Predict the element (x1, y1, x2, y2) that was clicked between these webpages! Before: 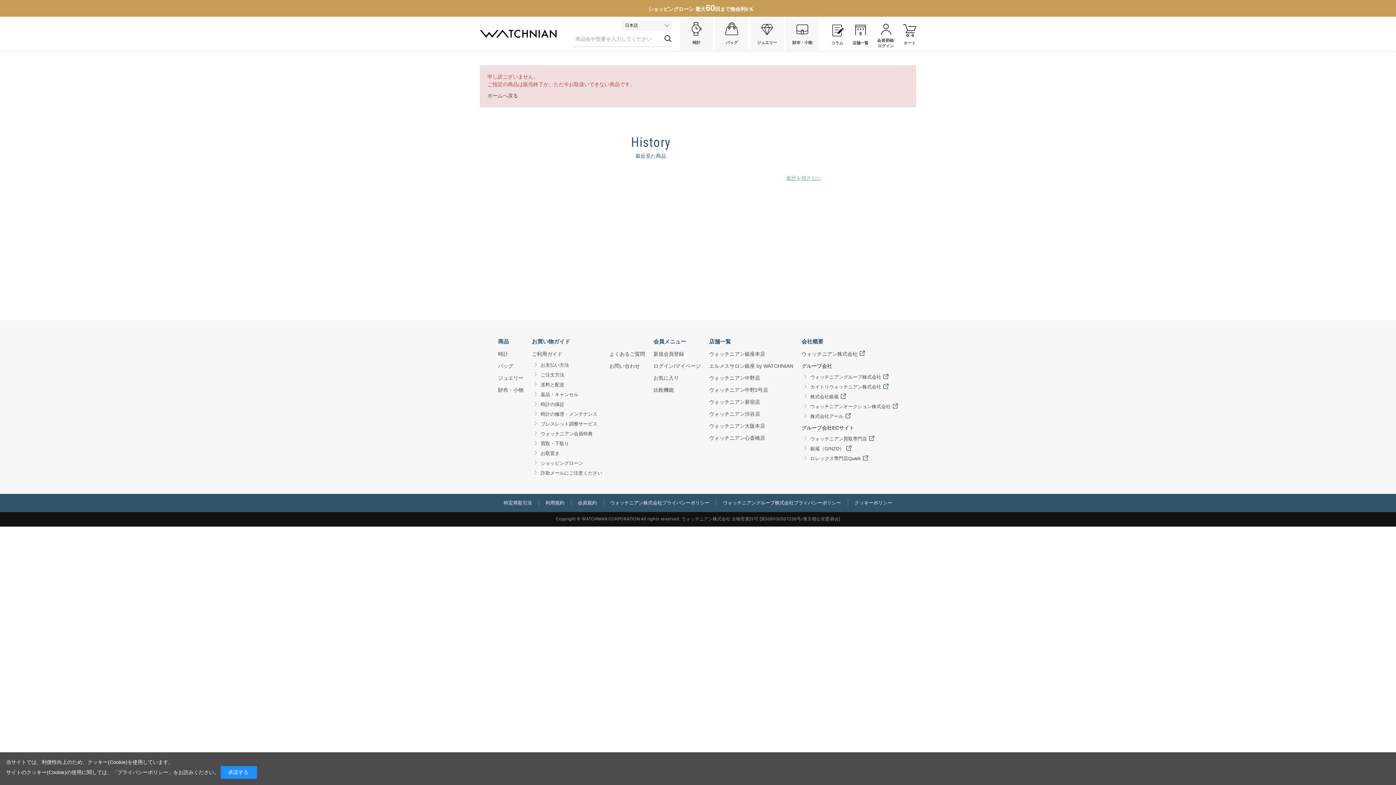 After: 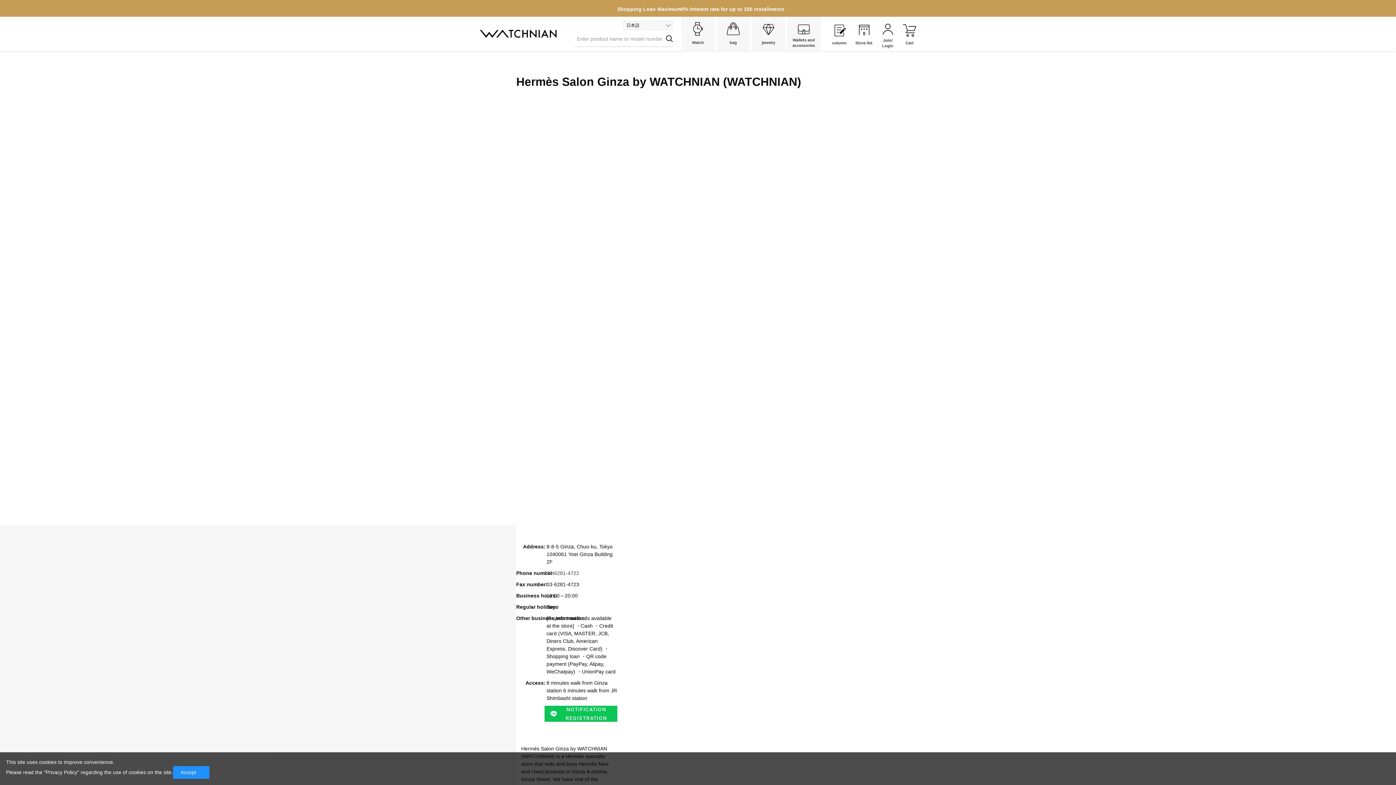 Action: bbox: (709, 363, 793, 369) label: エルメスサロン銀座 by WATCHNIAN